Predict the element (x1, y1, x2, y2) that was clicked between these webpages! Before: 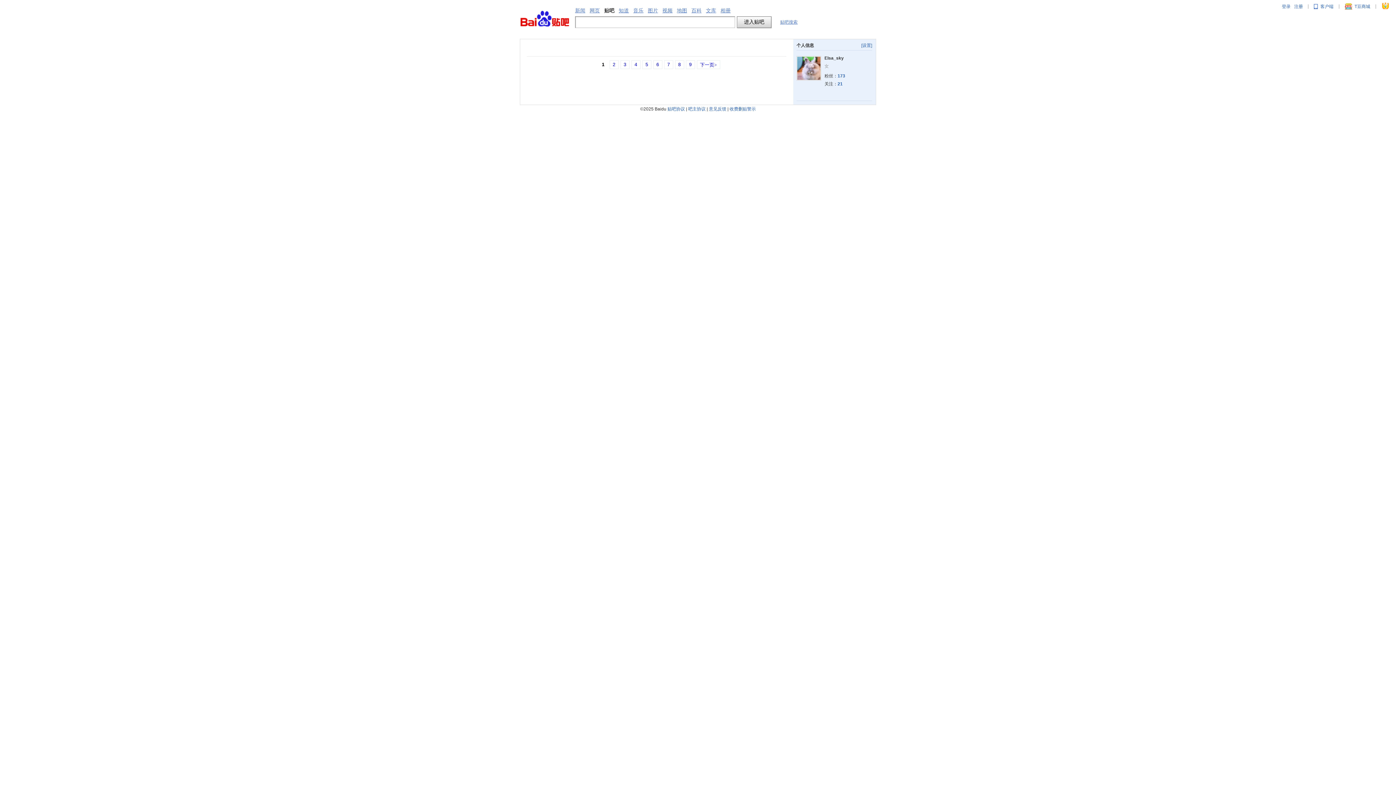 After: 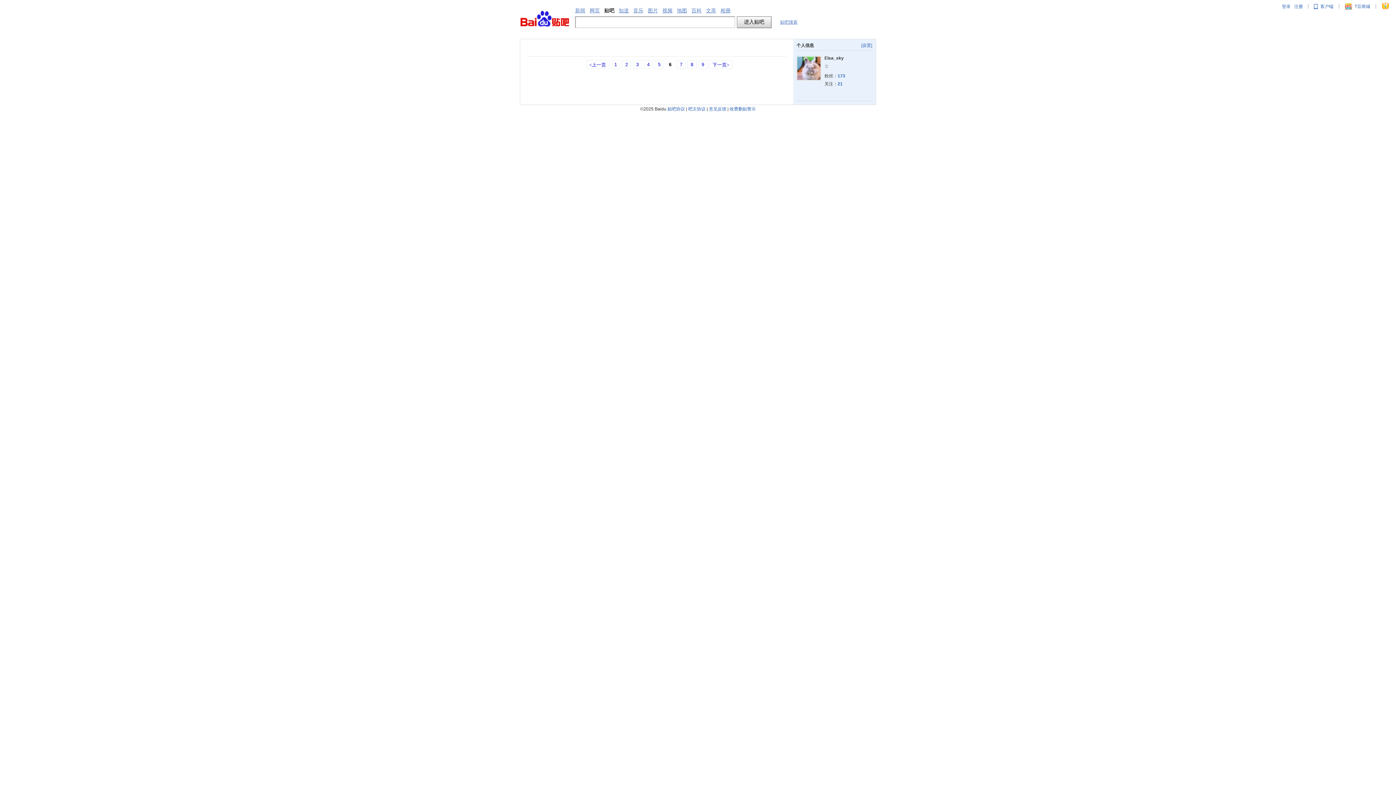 Action: bbox: (653, 60, 662, 69) label: 6